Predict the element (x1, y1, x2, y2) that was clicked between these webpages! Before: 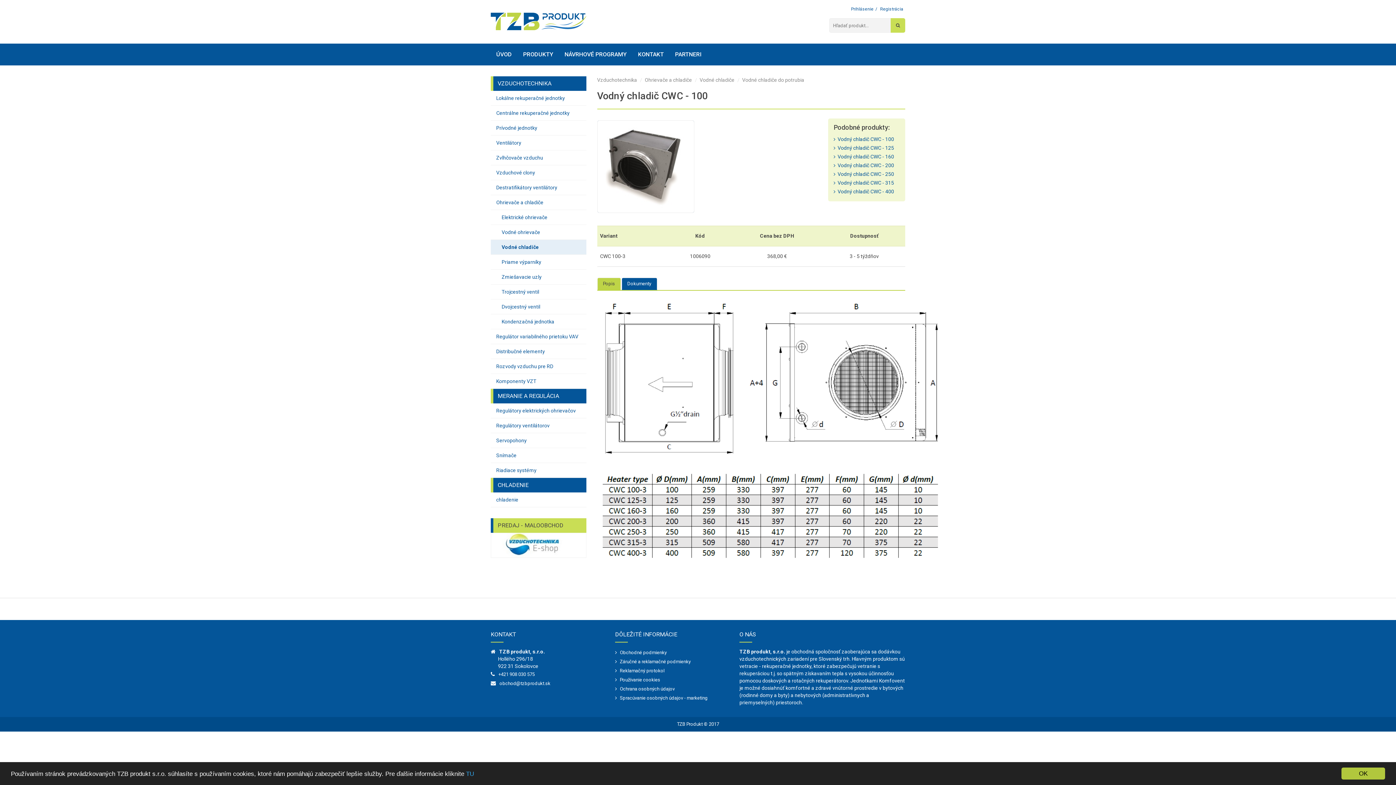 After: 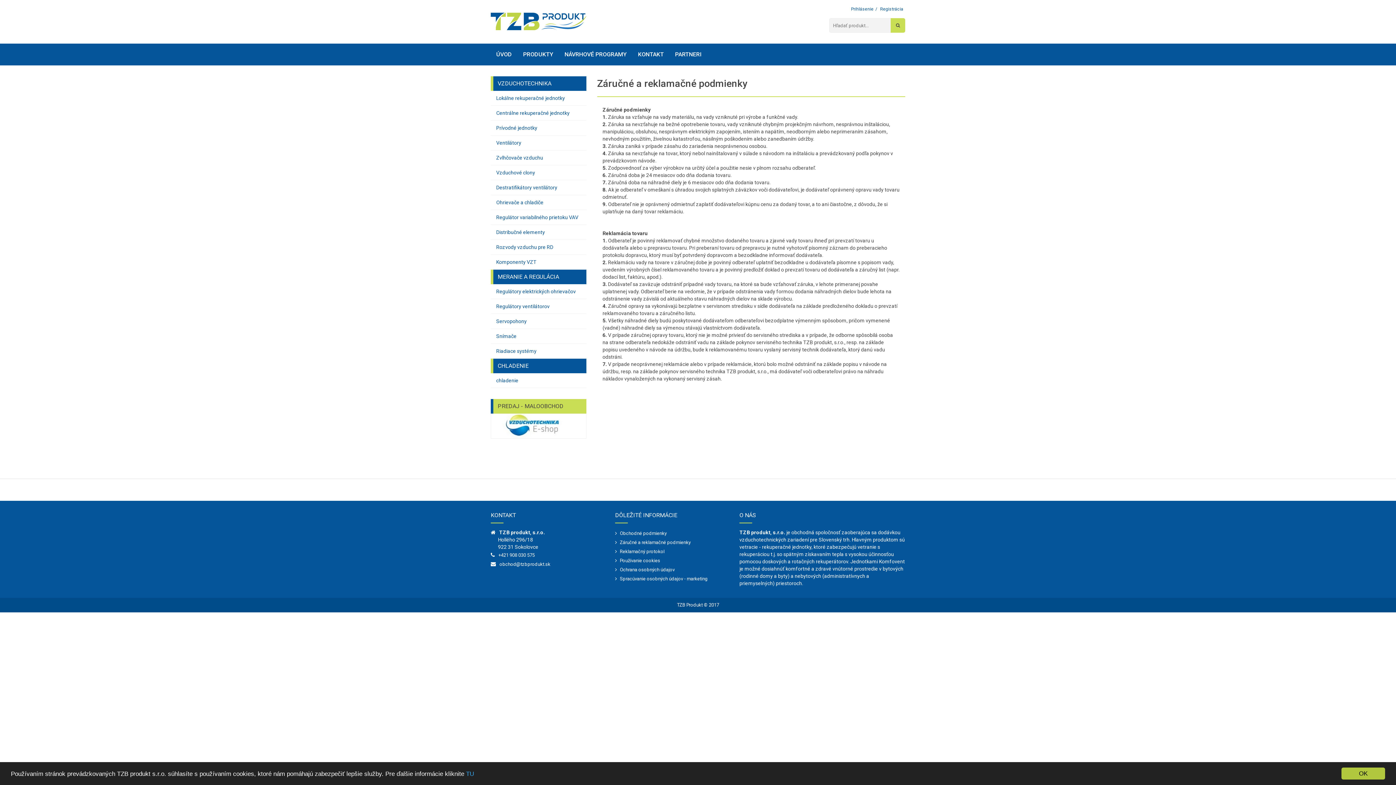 Action: label: Záručné a reklamačné podmienky bbox: (620, 659, 690, 664)